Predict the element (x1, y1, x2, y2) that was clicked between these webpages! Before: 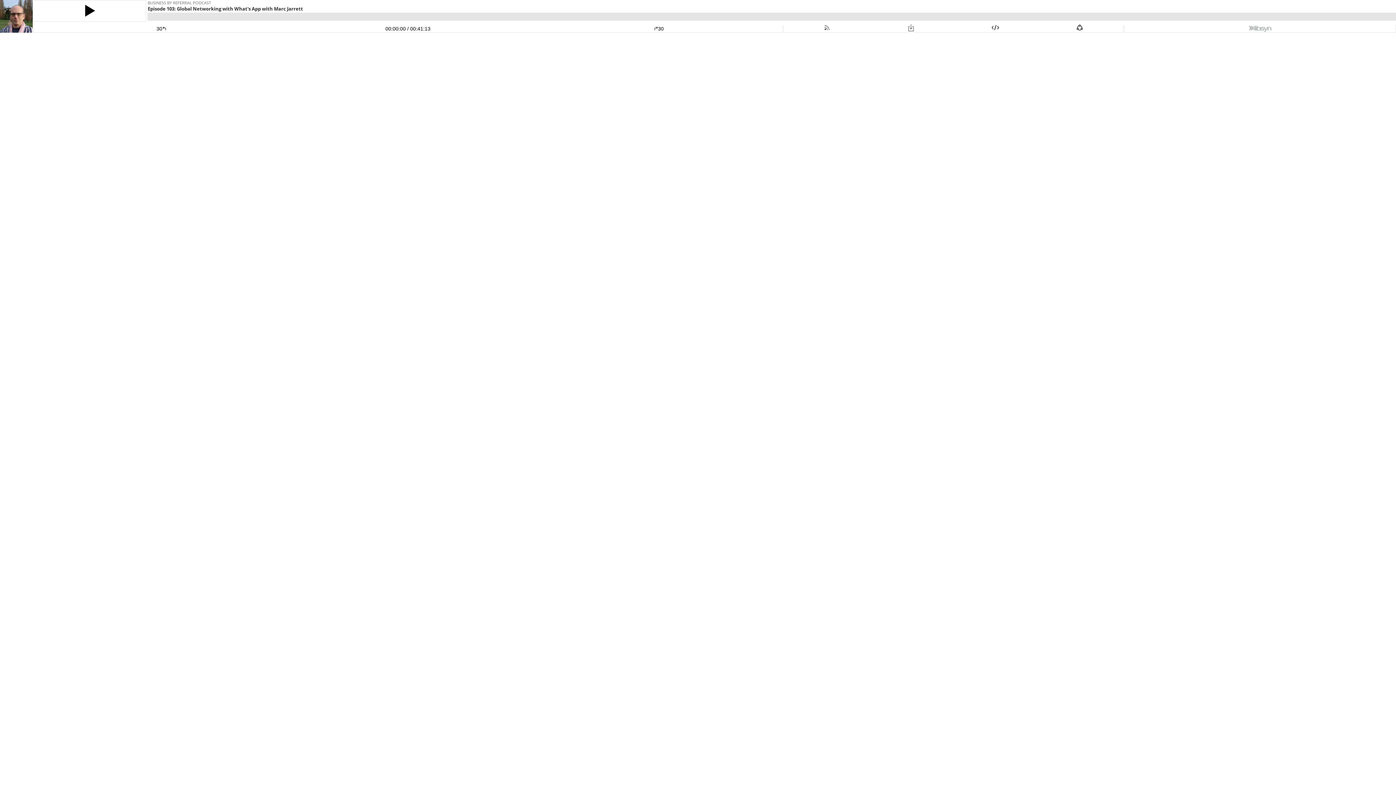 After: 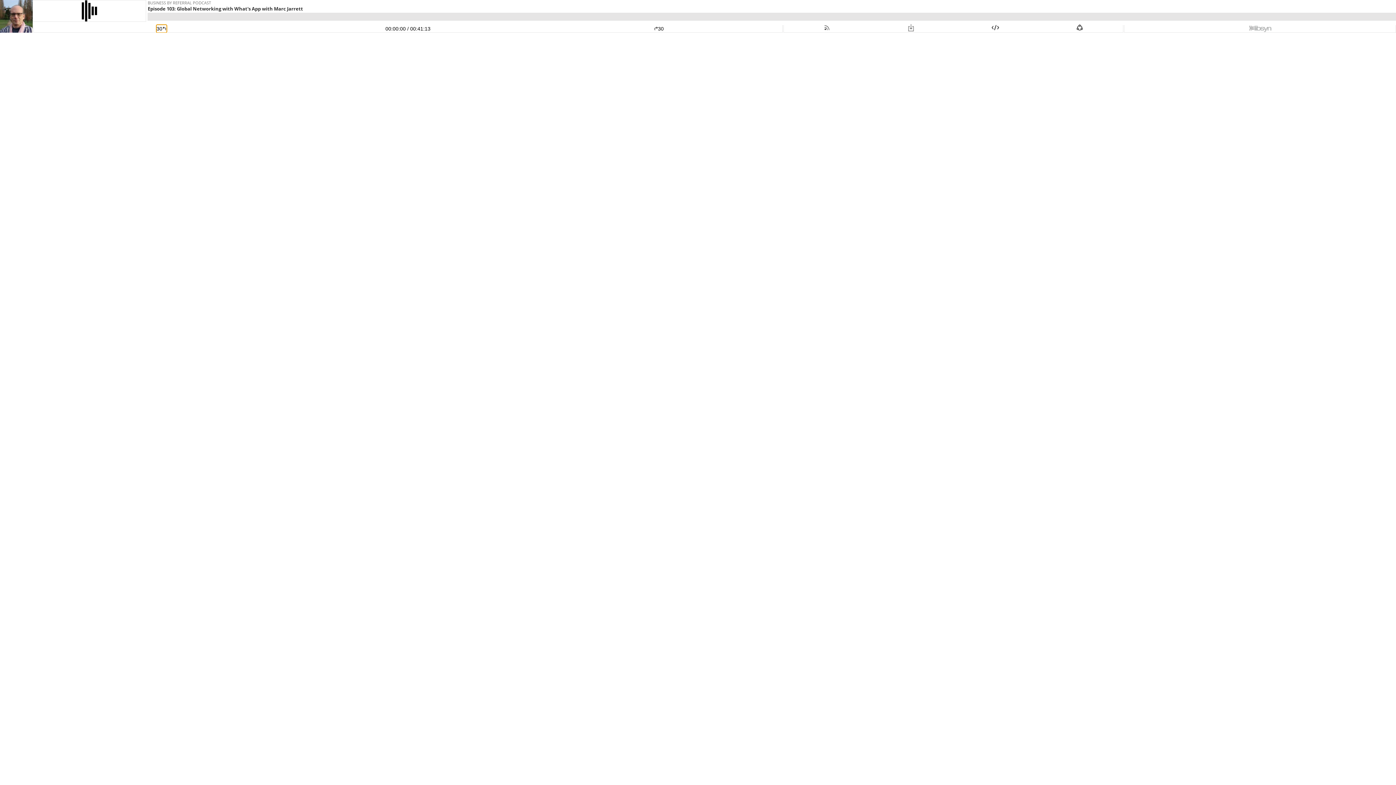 Action: label: Rewind 30 Seconds bbox: (34, 25, 283, 32)